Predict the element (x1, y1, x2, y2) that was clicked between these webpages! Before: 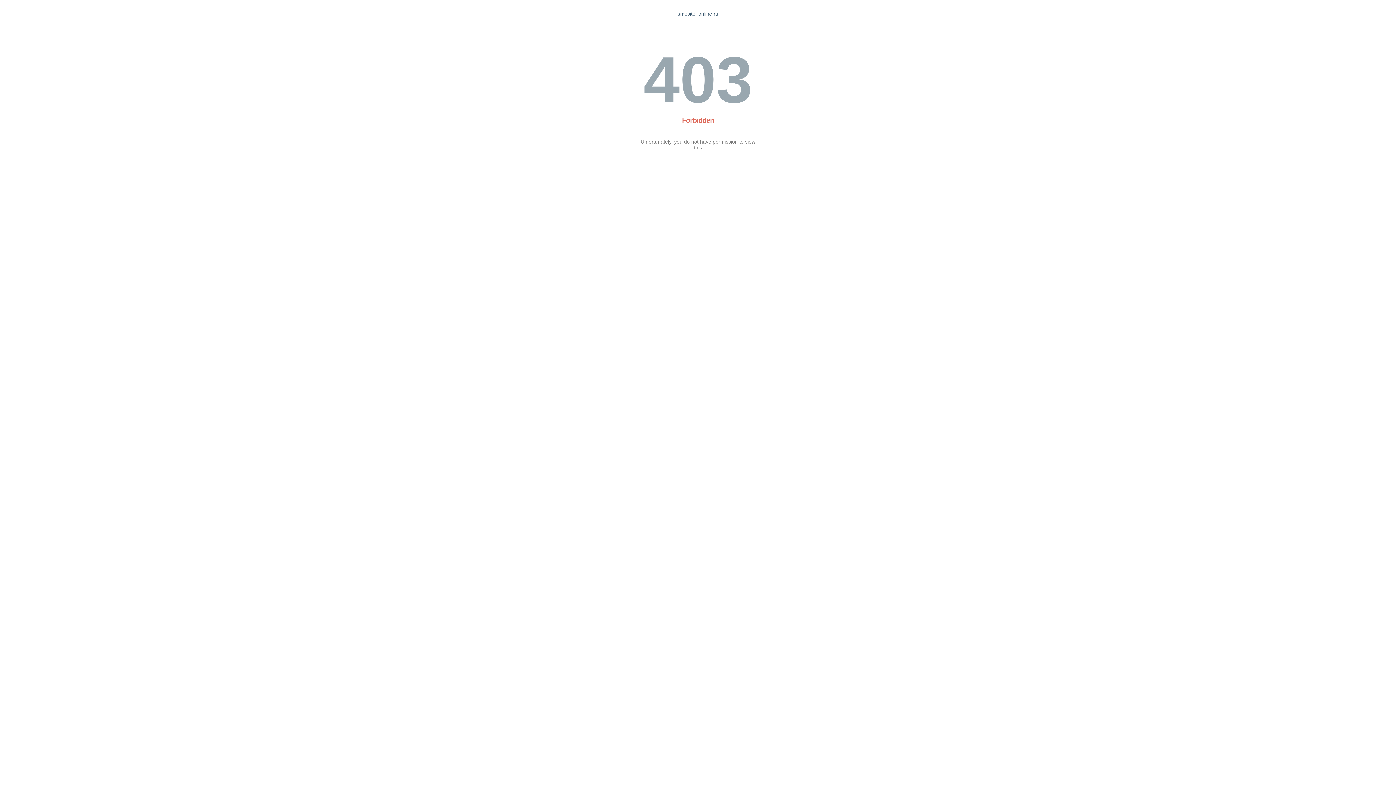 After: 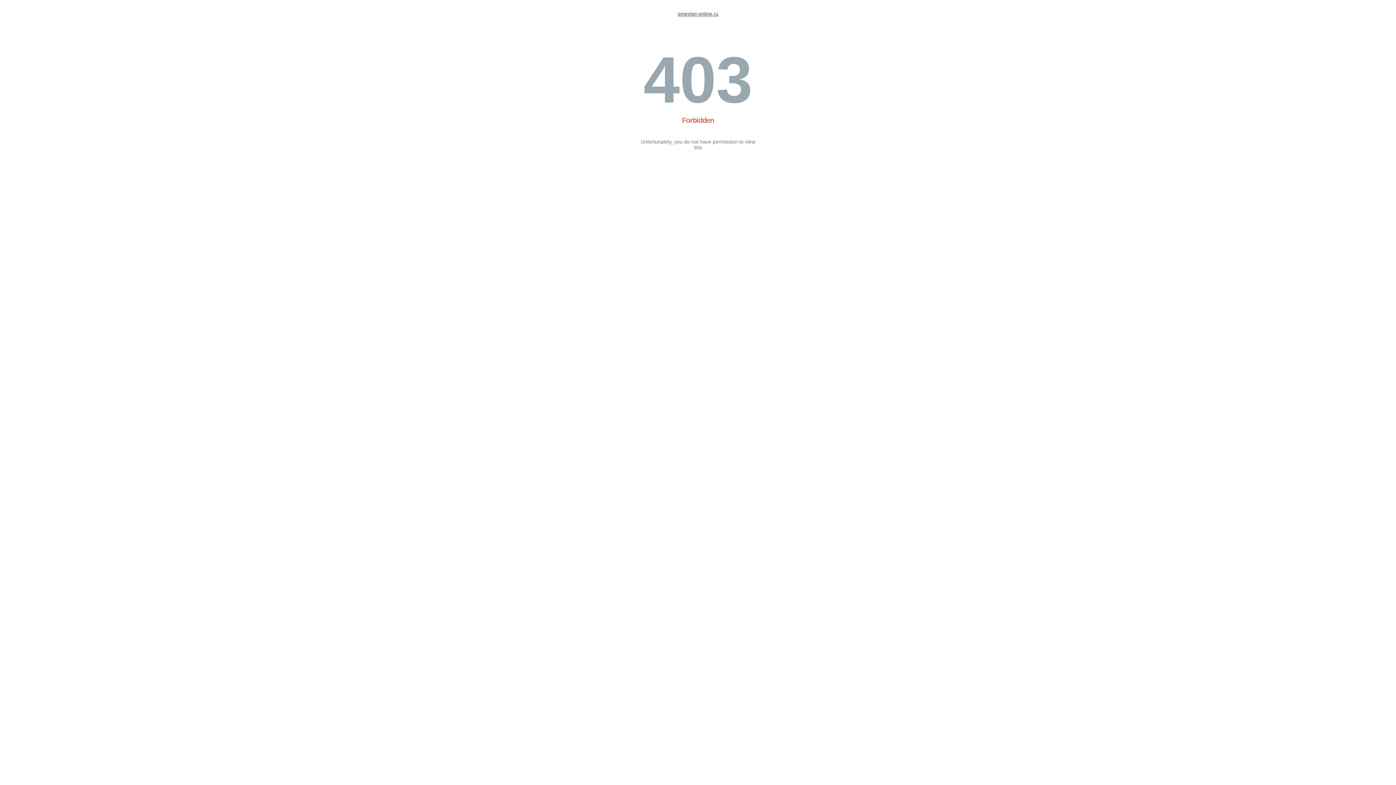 Action: label: smesitel-online.ru bbox: (677, 10, 718, 16)